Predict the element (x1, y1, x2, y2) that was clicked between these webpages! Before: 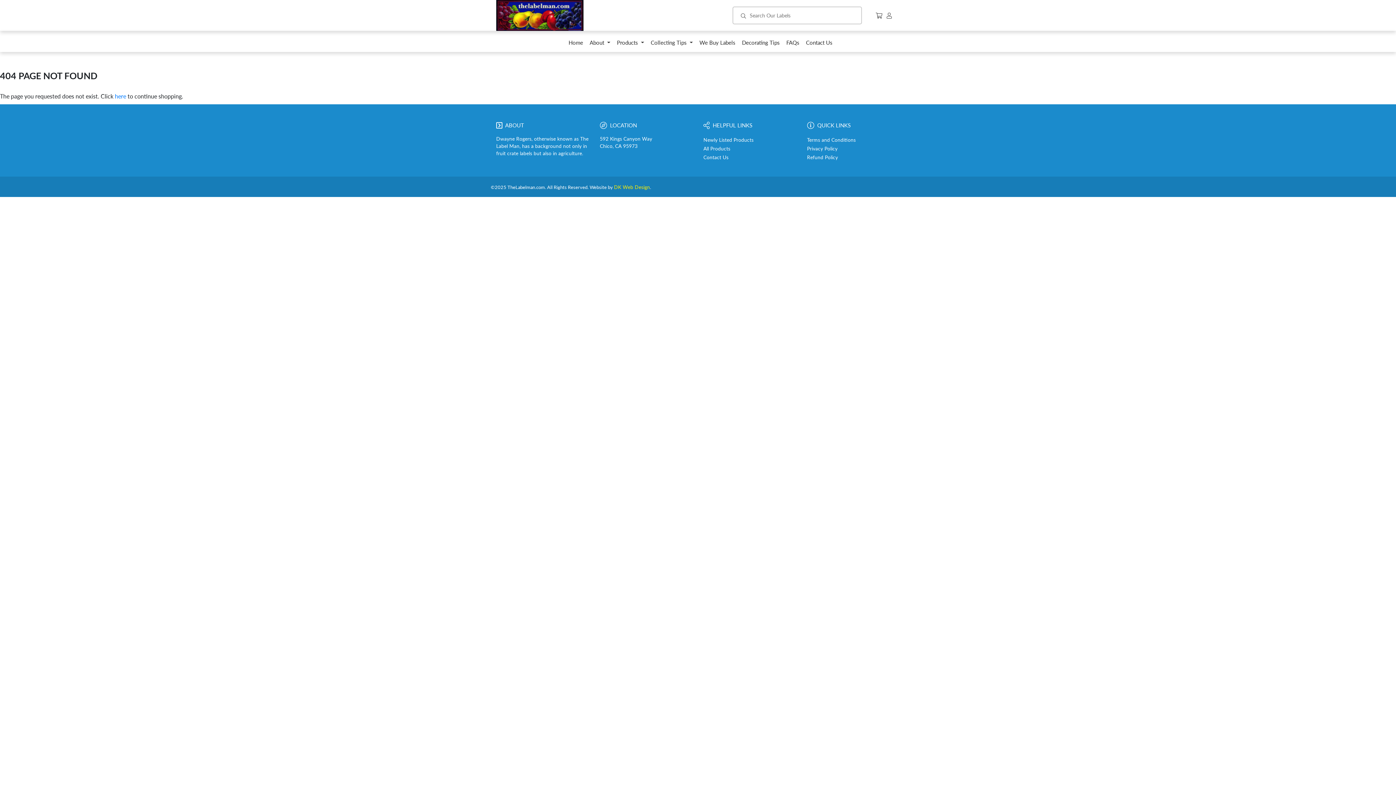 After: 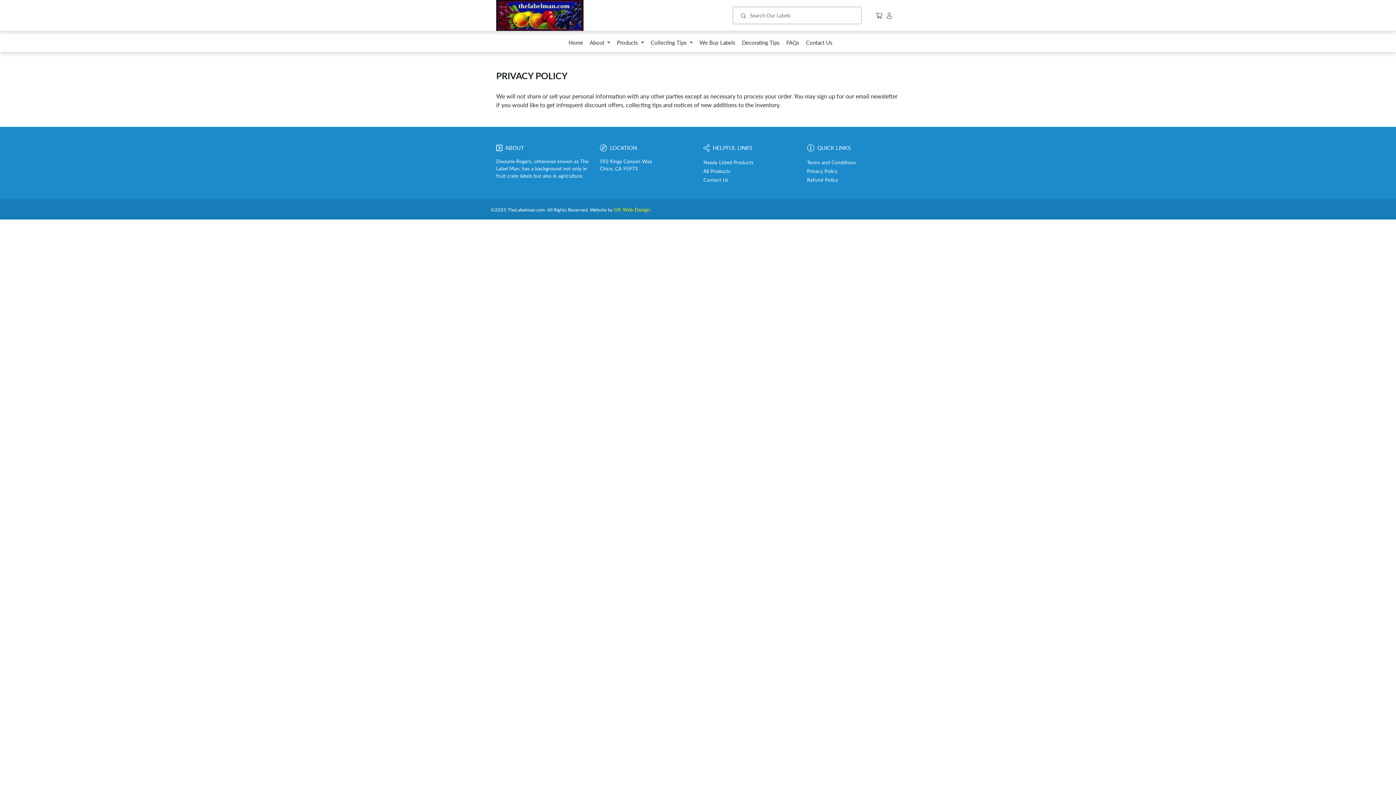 Action: label: Privacy Policy bbox: (807, 145, 837, 151)